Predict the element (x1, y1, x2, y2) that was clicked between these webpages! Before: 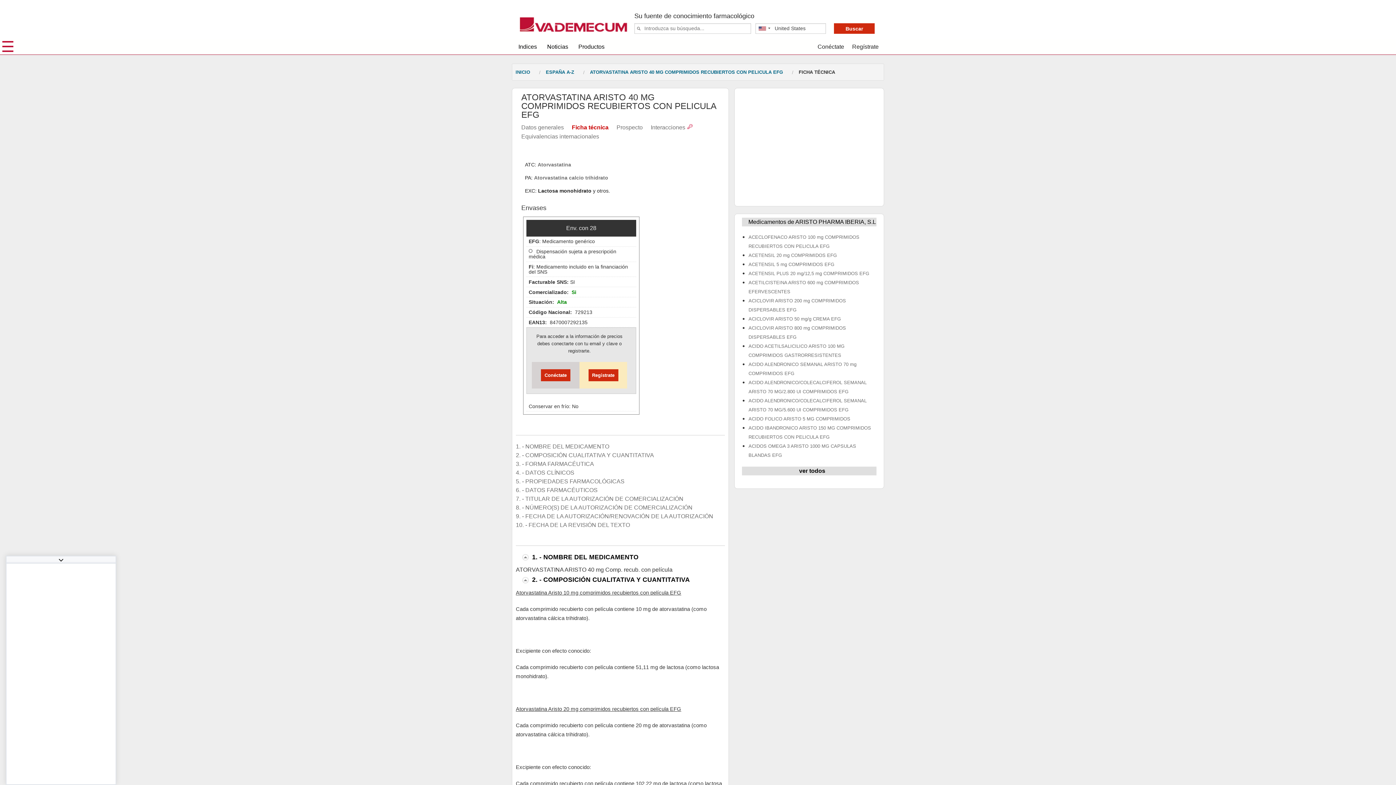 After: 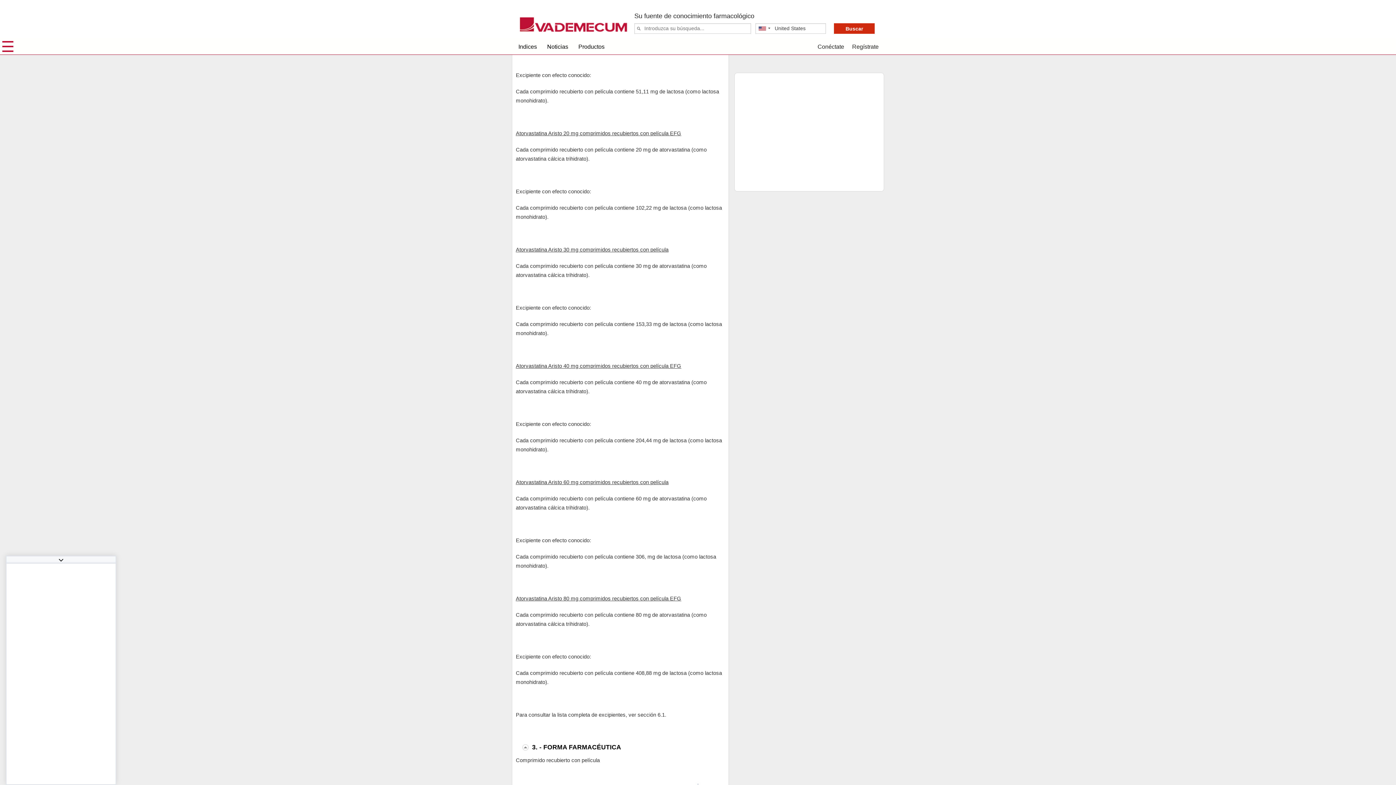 Action: bbox: (516, 452, 654, 458) label: 2. - COMPOSICIÓN CUALITATIVA Y CUANTITATIVA
